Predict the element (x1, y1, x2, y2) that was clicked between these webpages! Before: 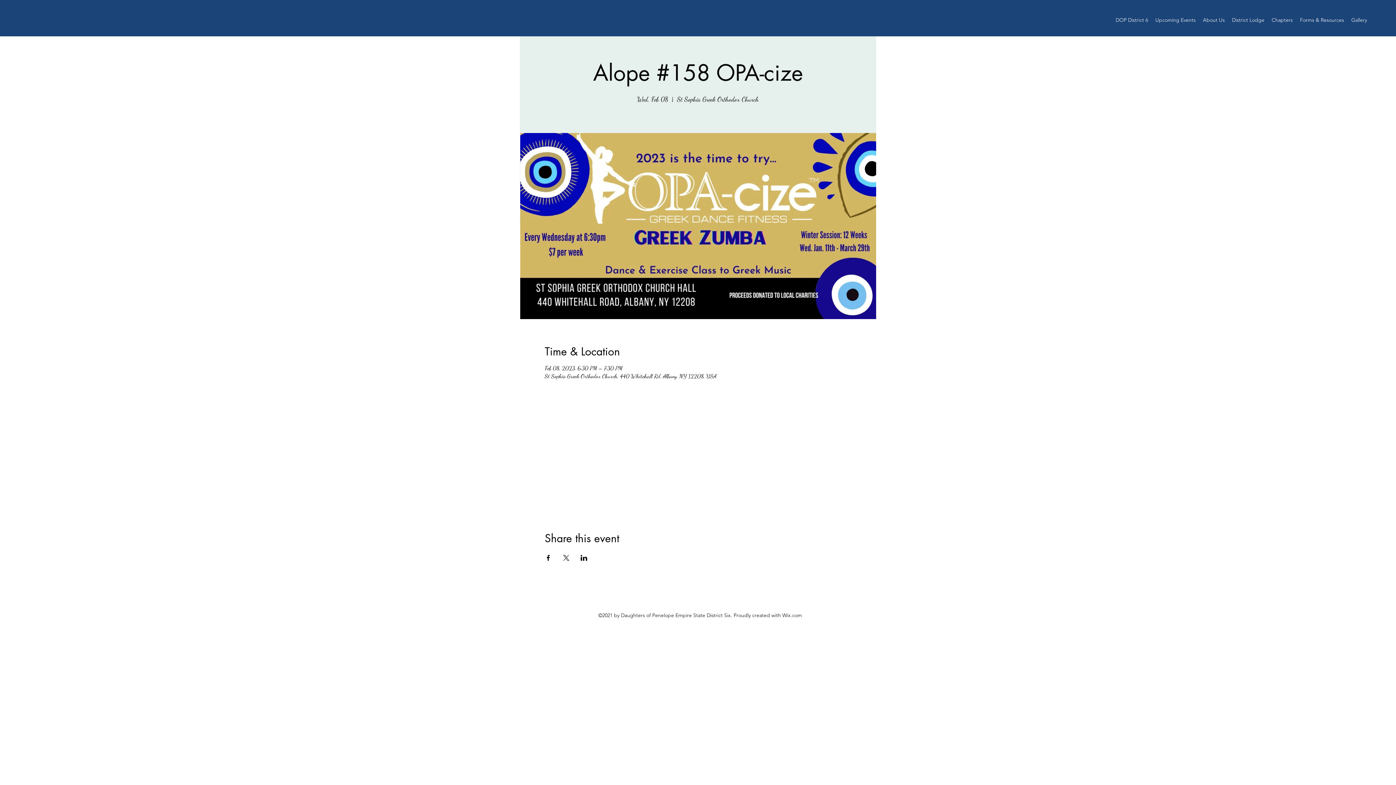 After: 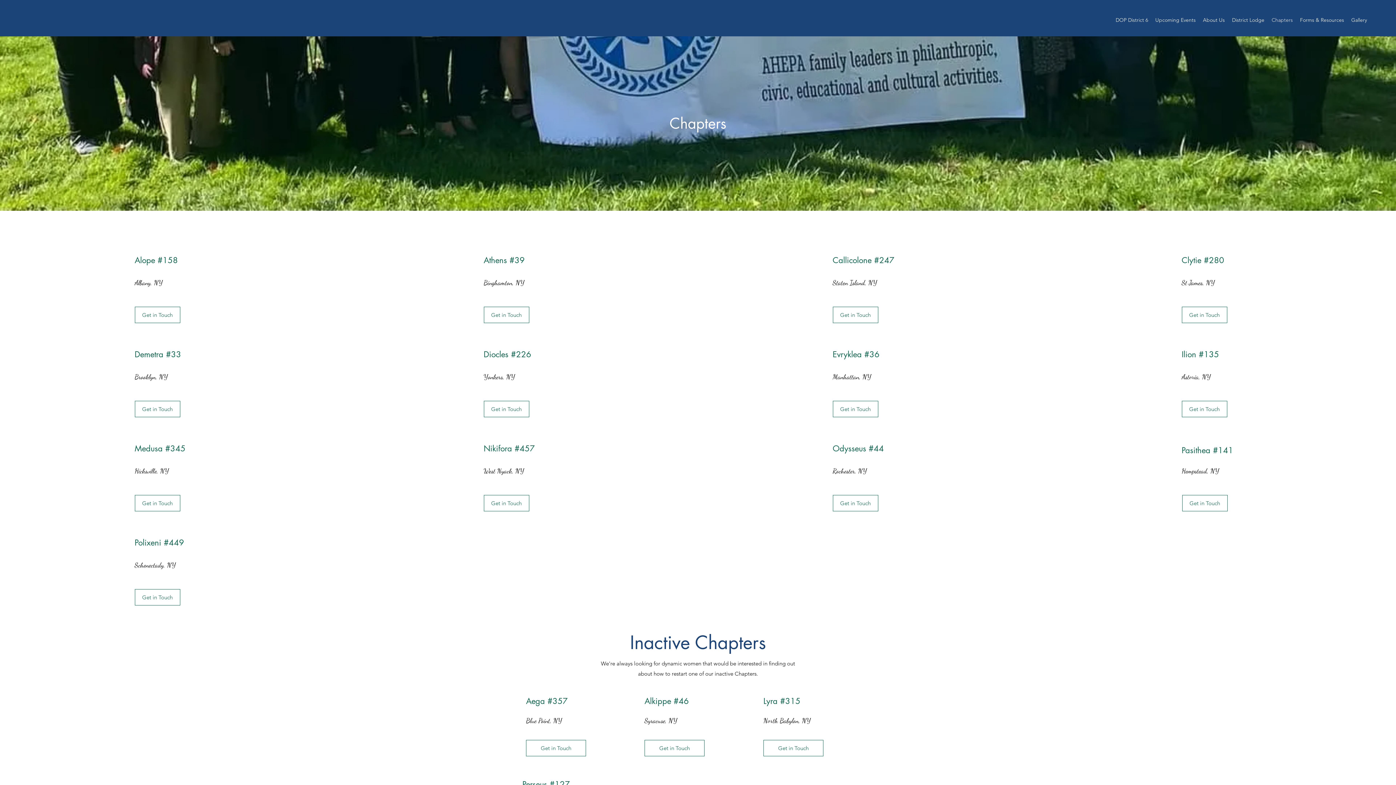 Action: bbox: (1268, 14, 1296, 25) label: Chapters